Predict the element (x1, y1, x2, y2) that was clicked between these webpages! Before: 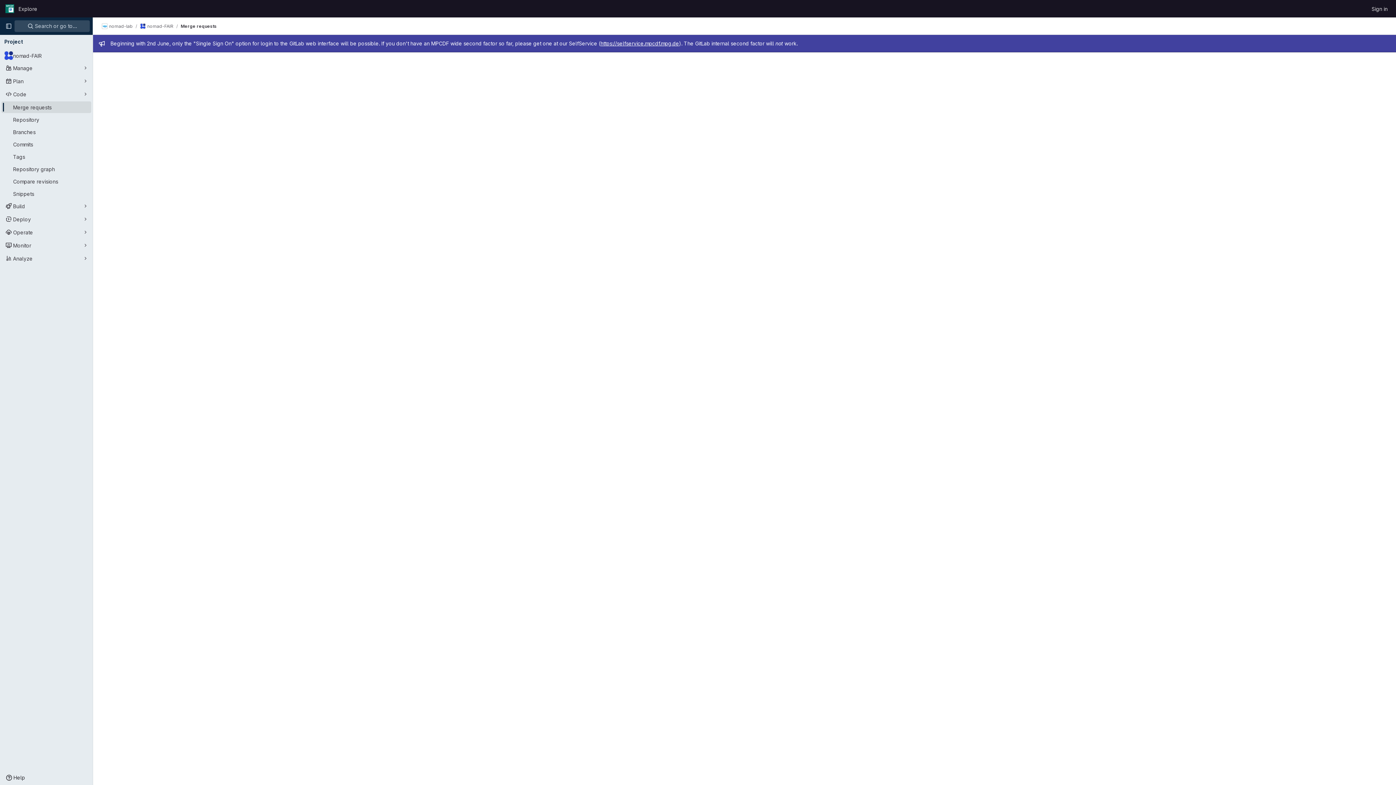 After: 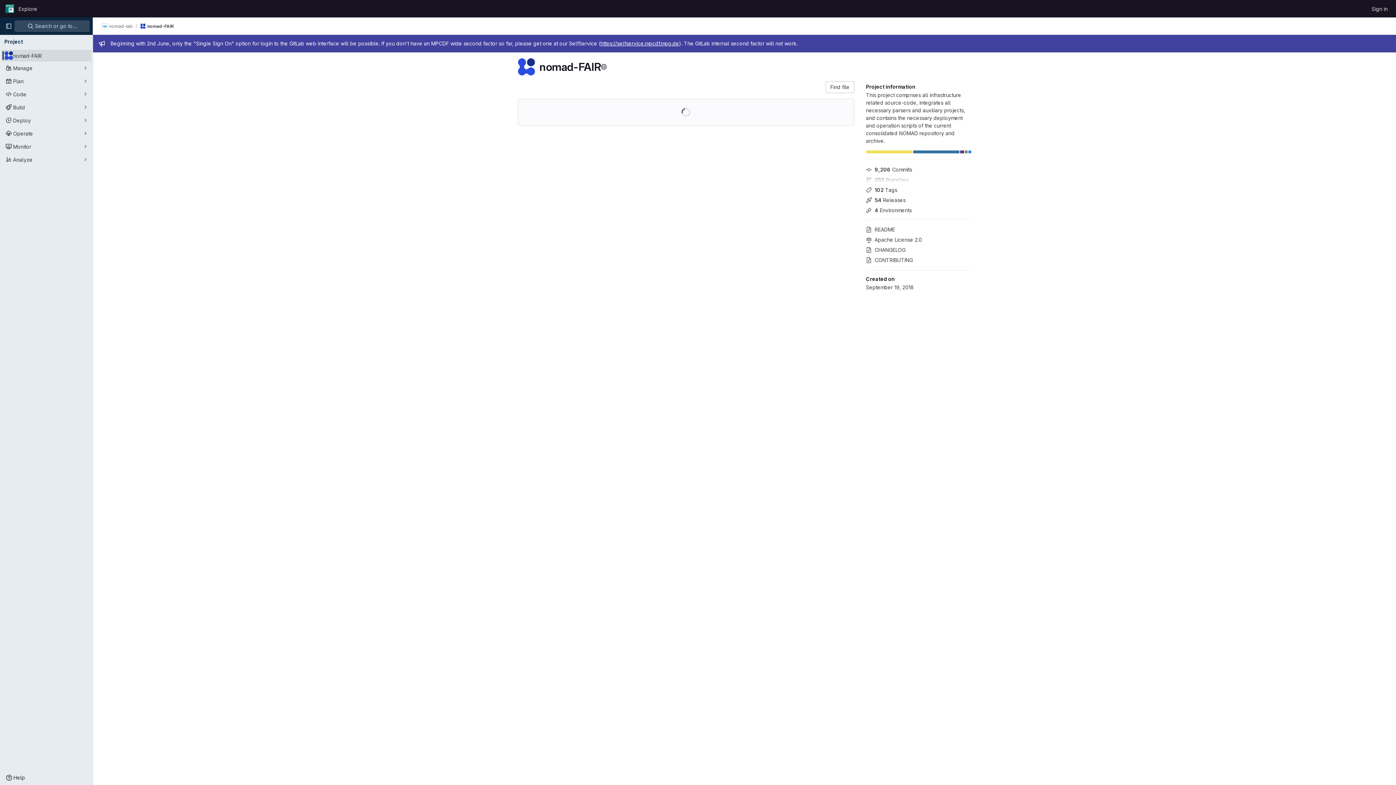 Action: label: nomad-FAIR bbox: (140, 23, 173, 29)